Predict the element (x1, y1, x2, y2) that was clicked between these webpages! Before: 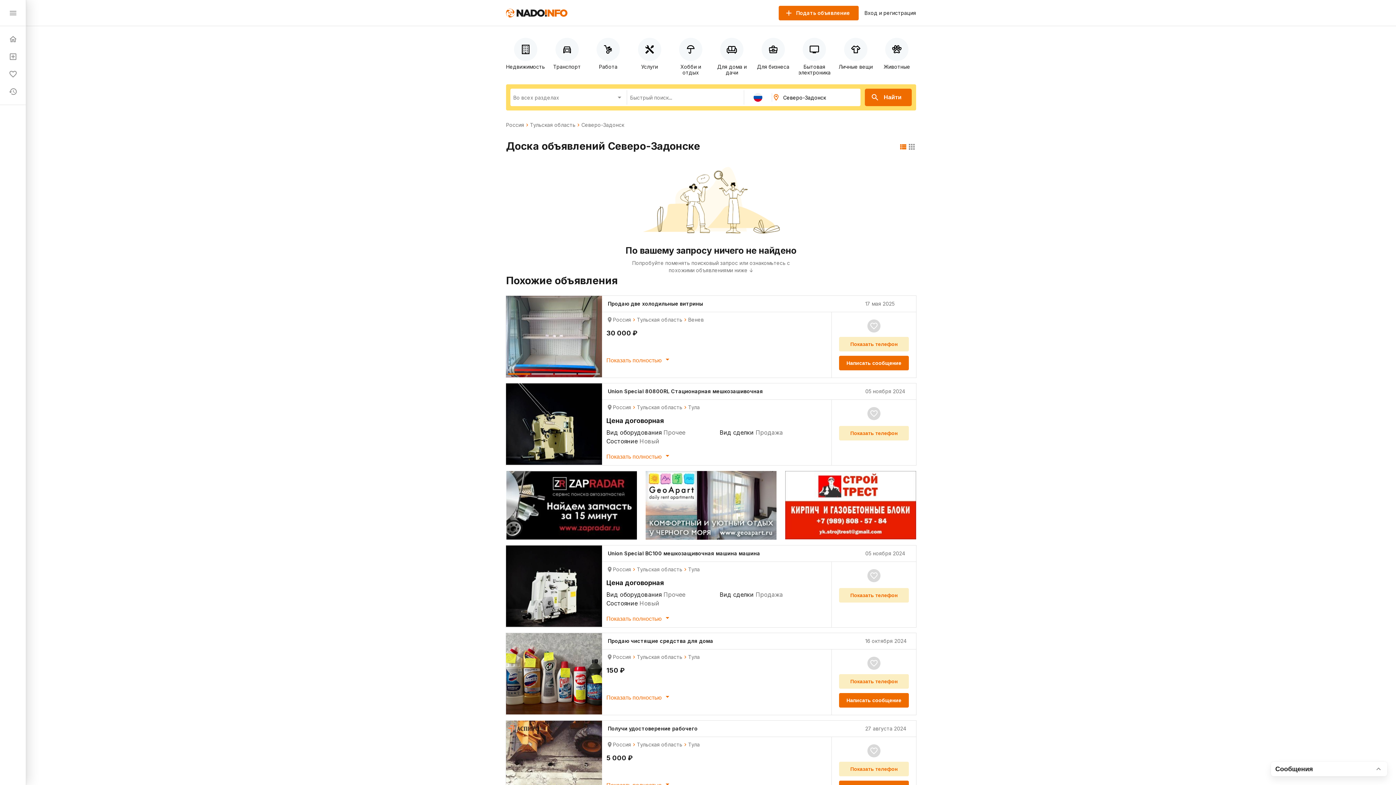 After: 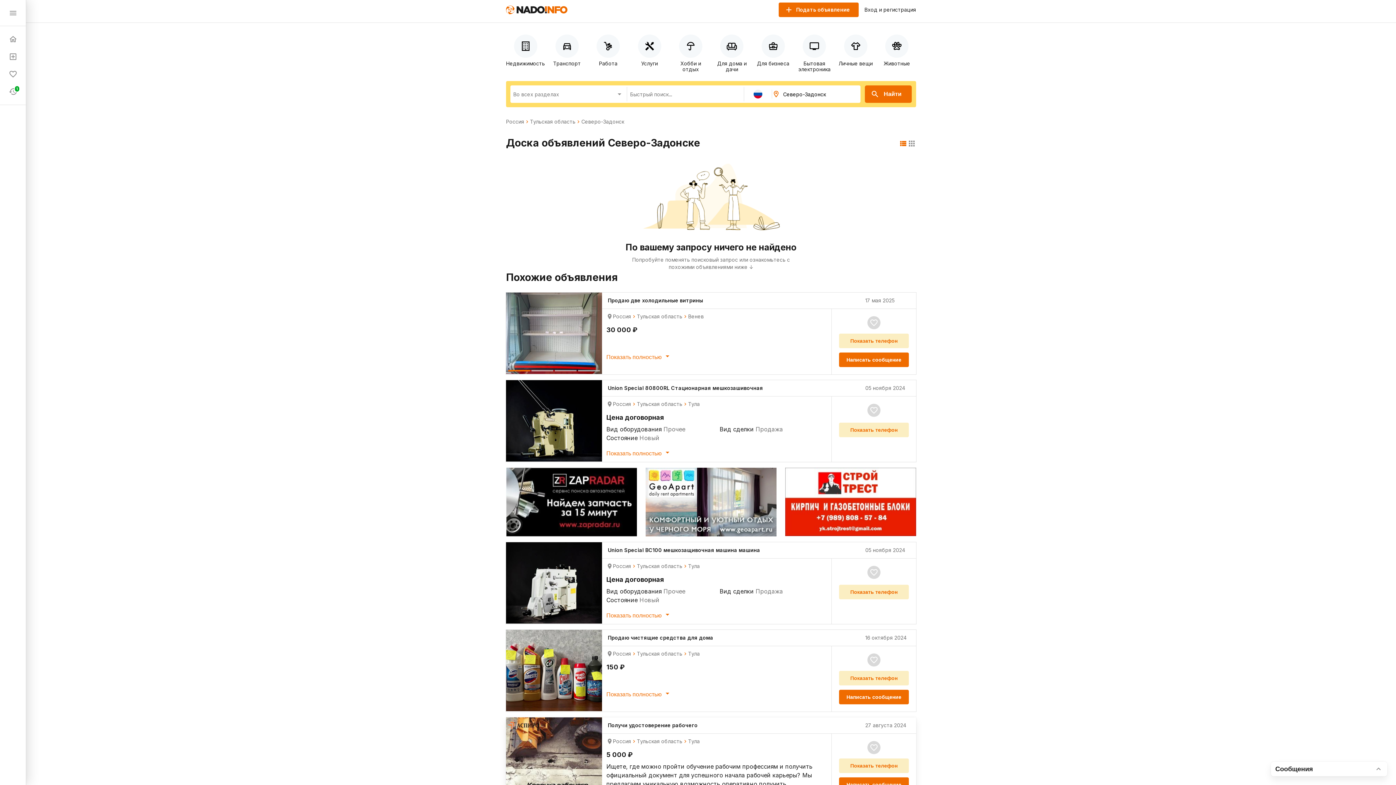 Action: label: Показать полностью  bbox: (606, 780, 672, 788)